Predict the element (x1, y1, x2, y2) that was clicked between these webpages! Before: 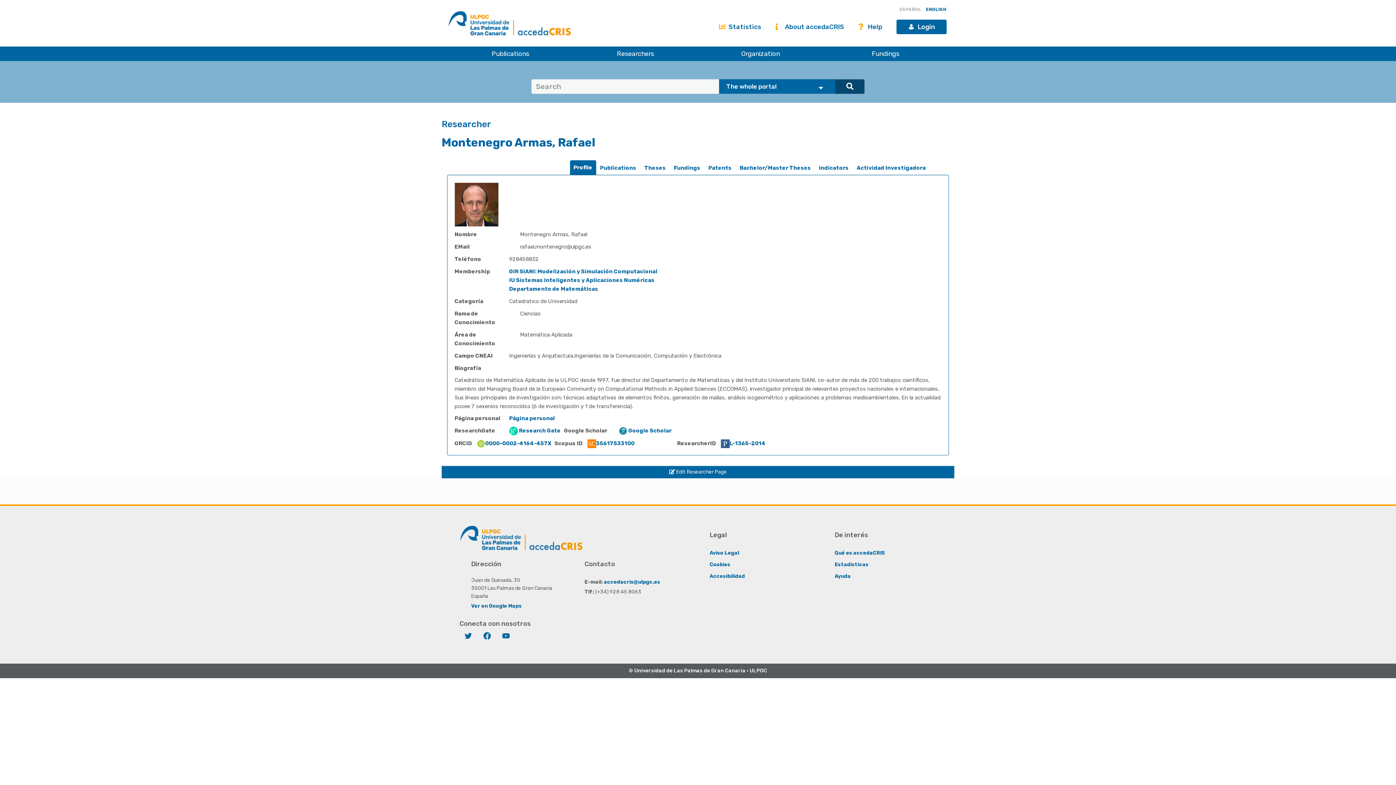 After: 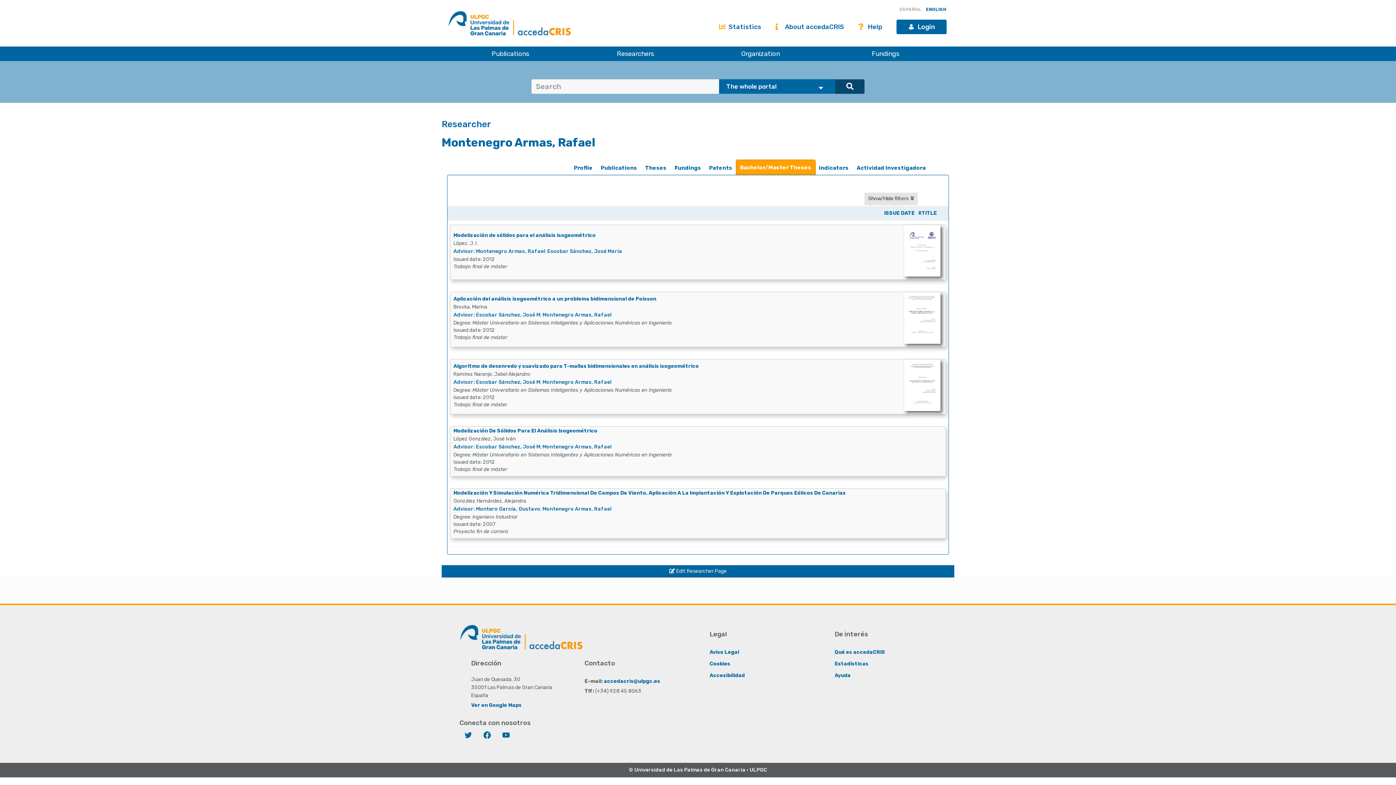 Action: bbox: (735, 160, 815, 176) label: Bachelor/Master Theses